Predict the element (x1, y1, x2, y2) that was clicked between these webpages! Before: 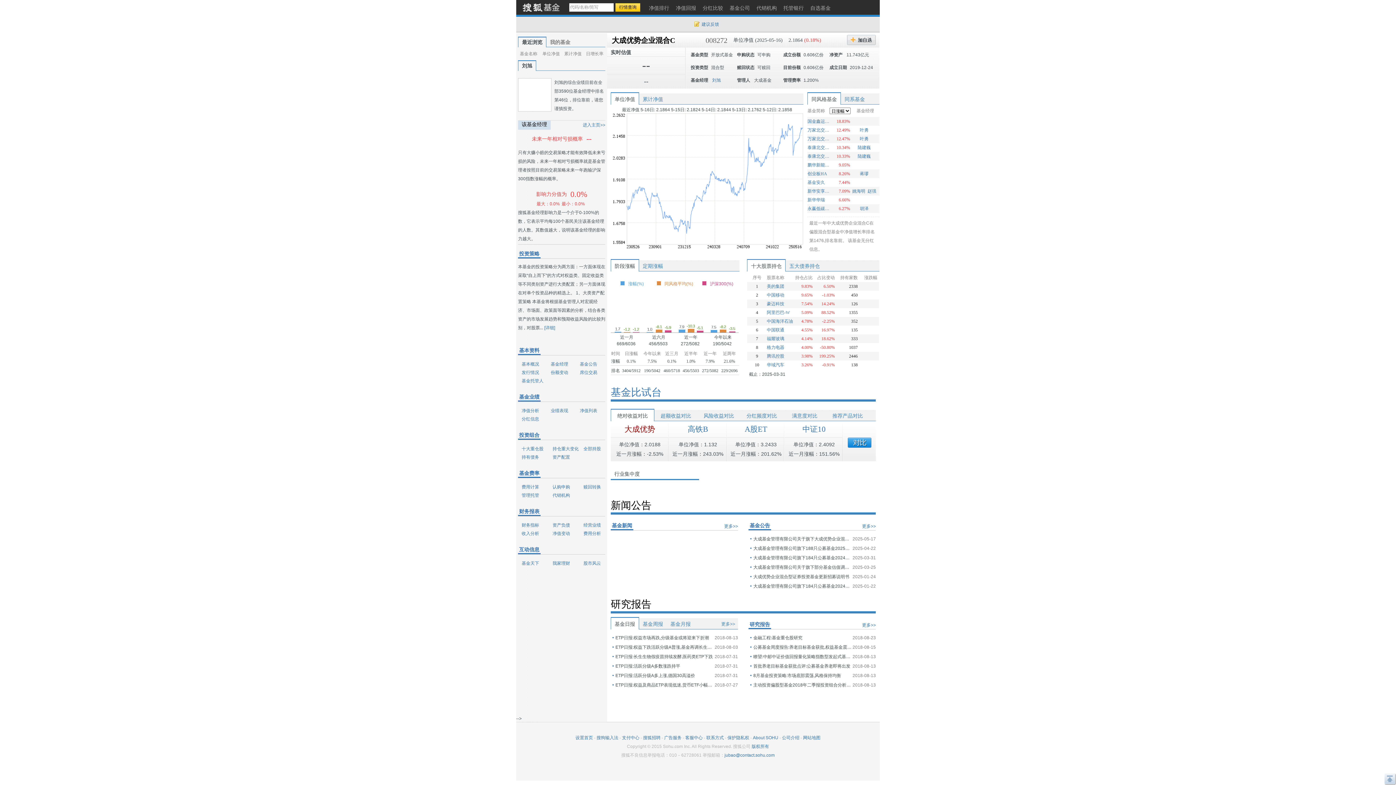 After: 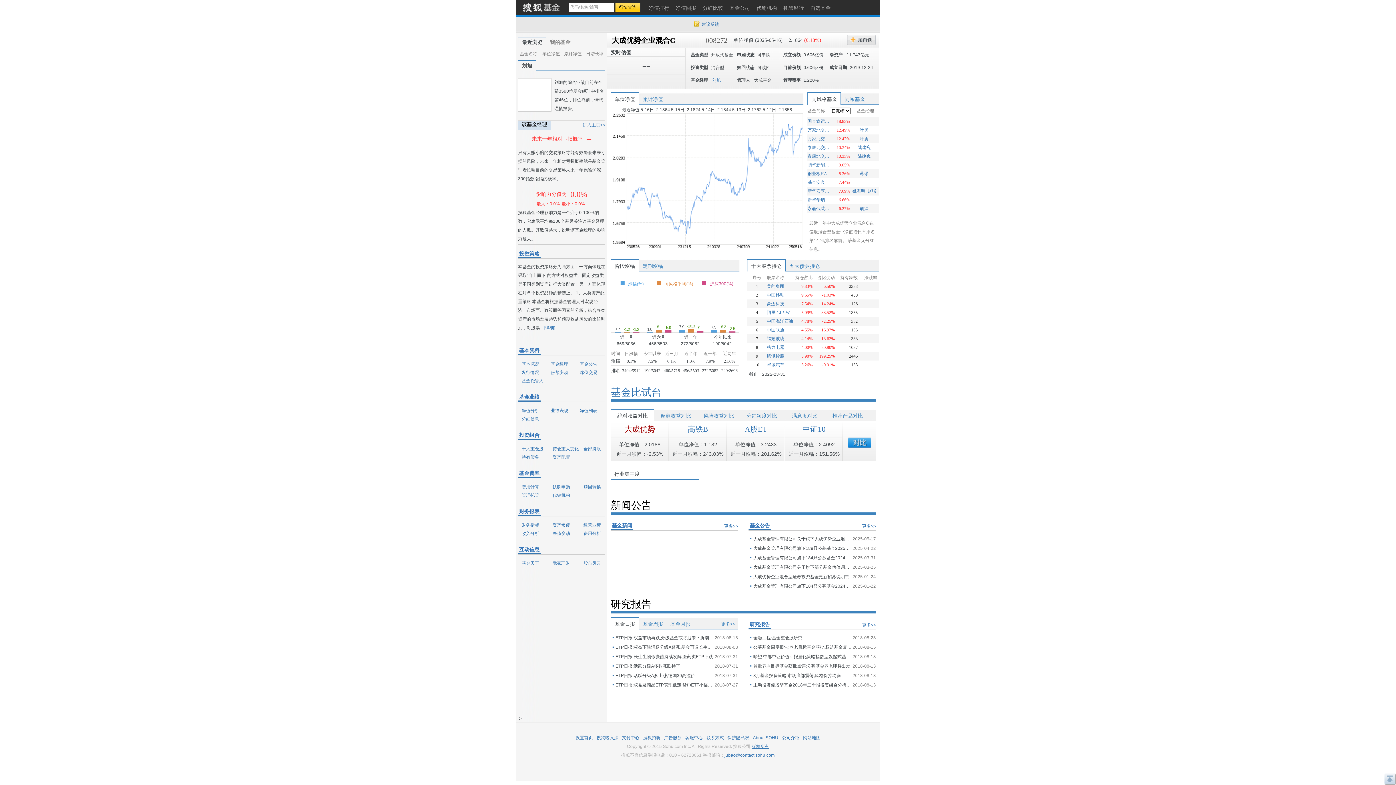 Action: label: 版权所有 bbox: (751, 744, 769, 749)